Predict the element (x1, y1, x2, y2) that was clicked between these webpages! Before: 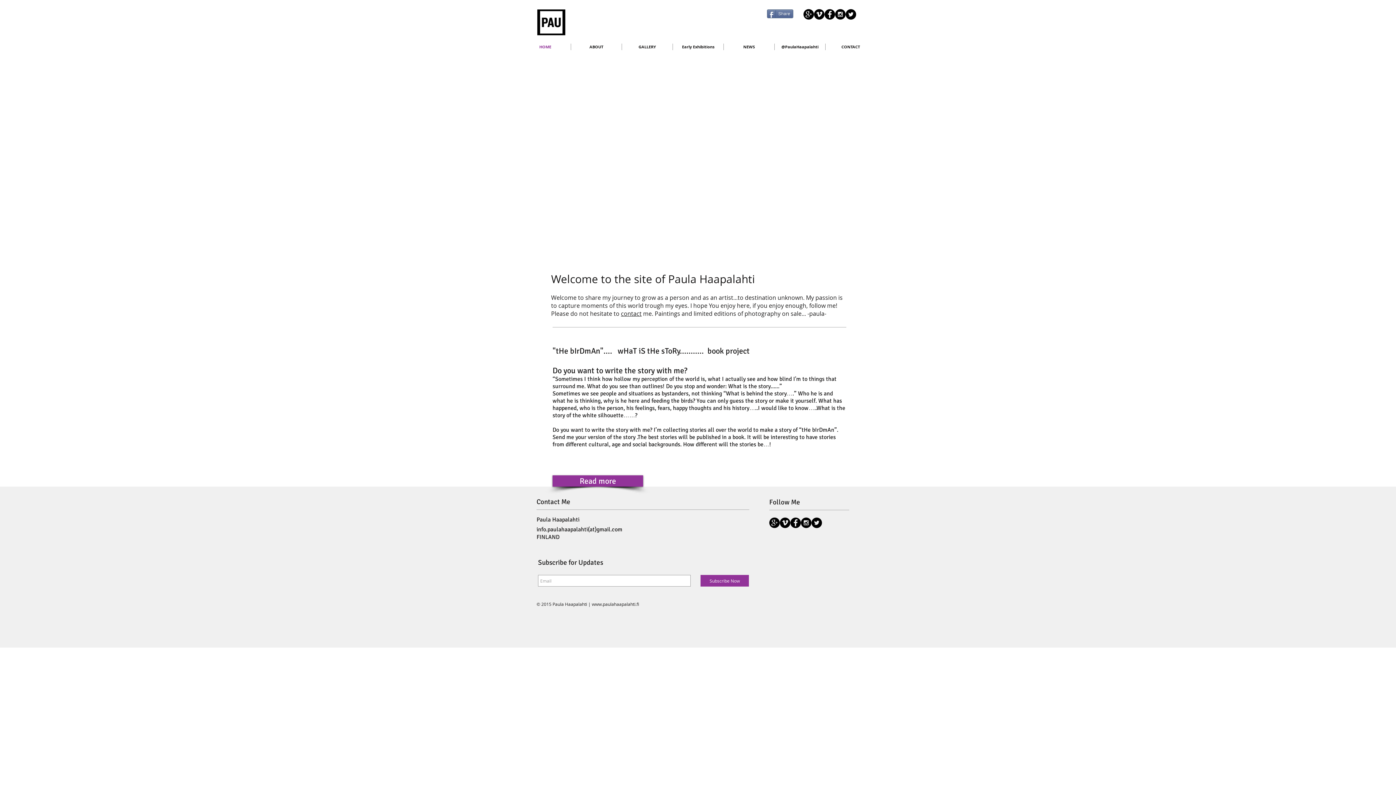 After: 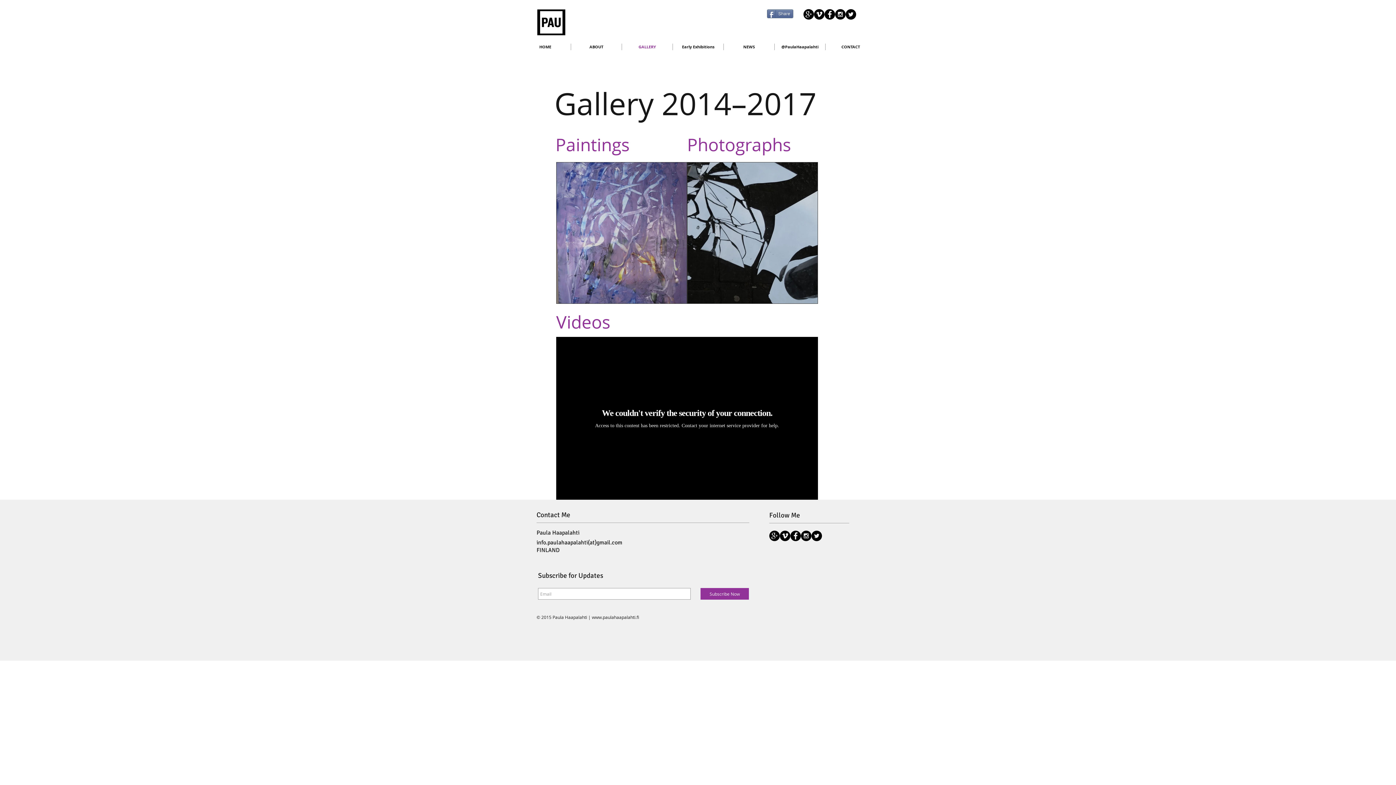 Action: label: GALLERY bbox: (622, 43, 672, 50)